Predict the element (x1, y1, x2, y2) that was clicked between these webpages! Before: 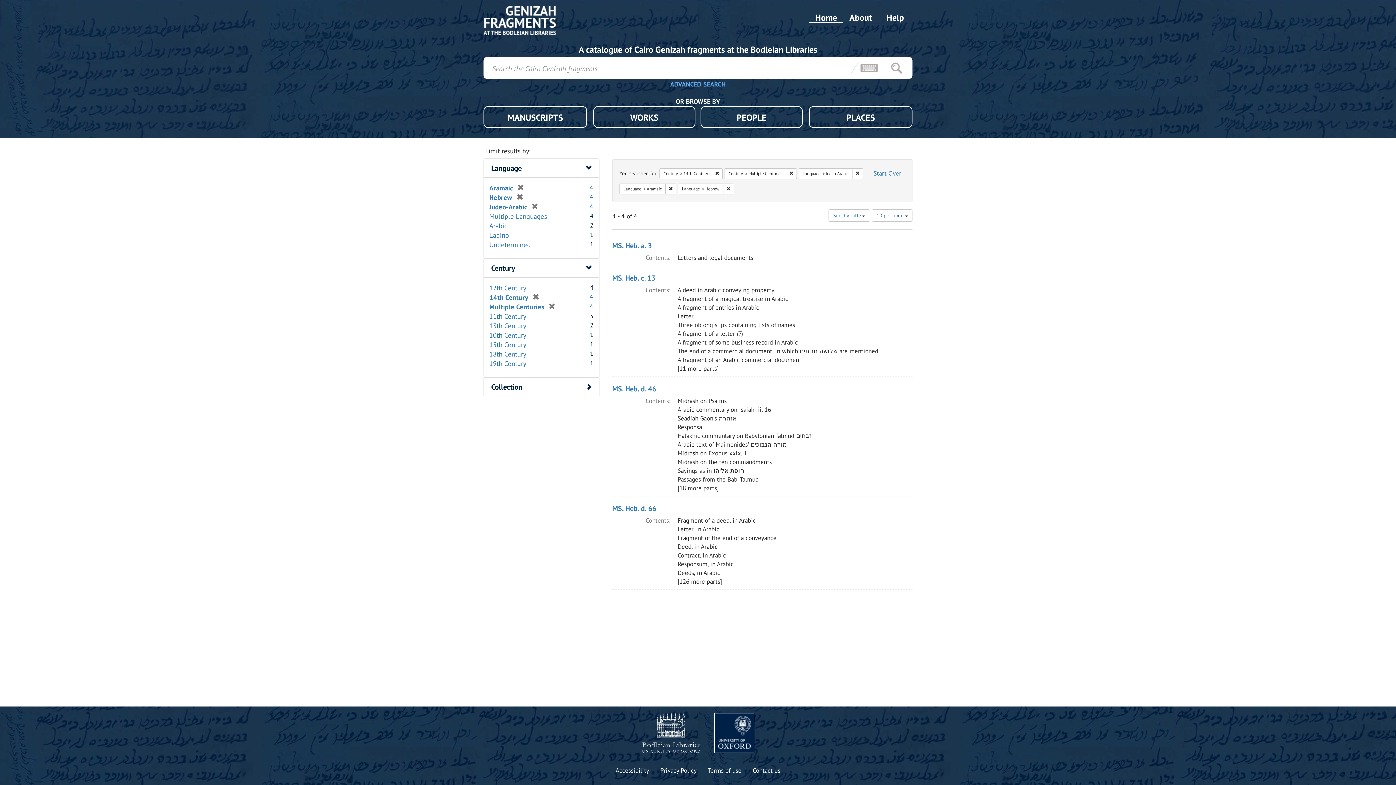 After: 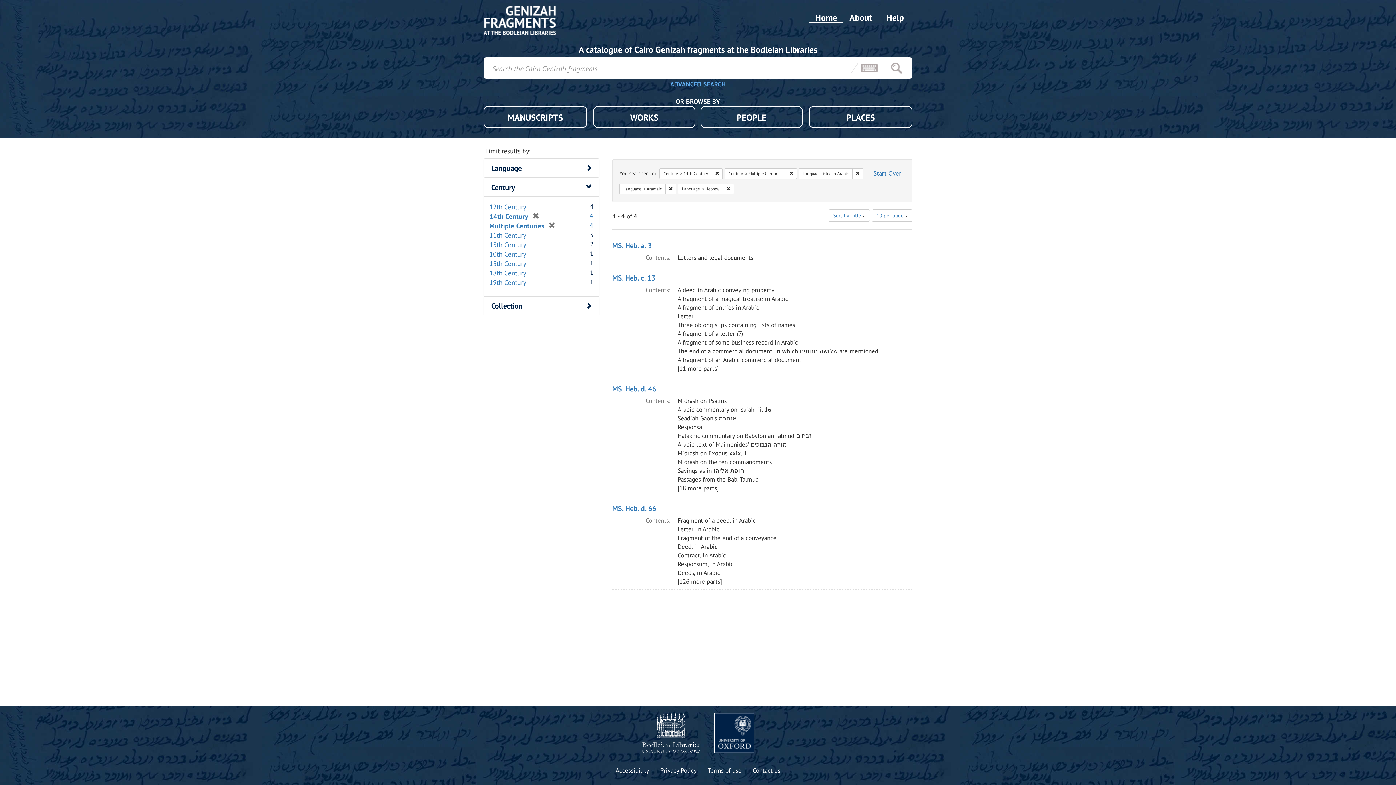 Action: bbox: (491, 163, 521, 173) label: Language